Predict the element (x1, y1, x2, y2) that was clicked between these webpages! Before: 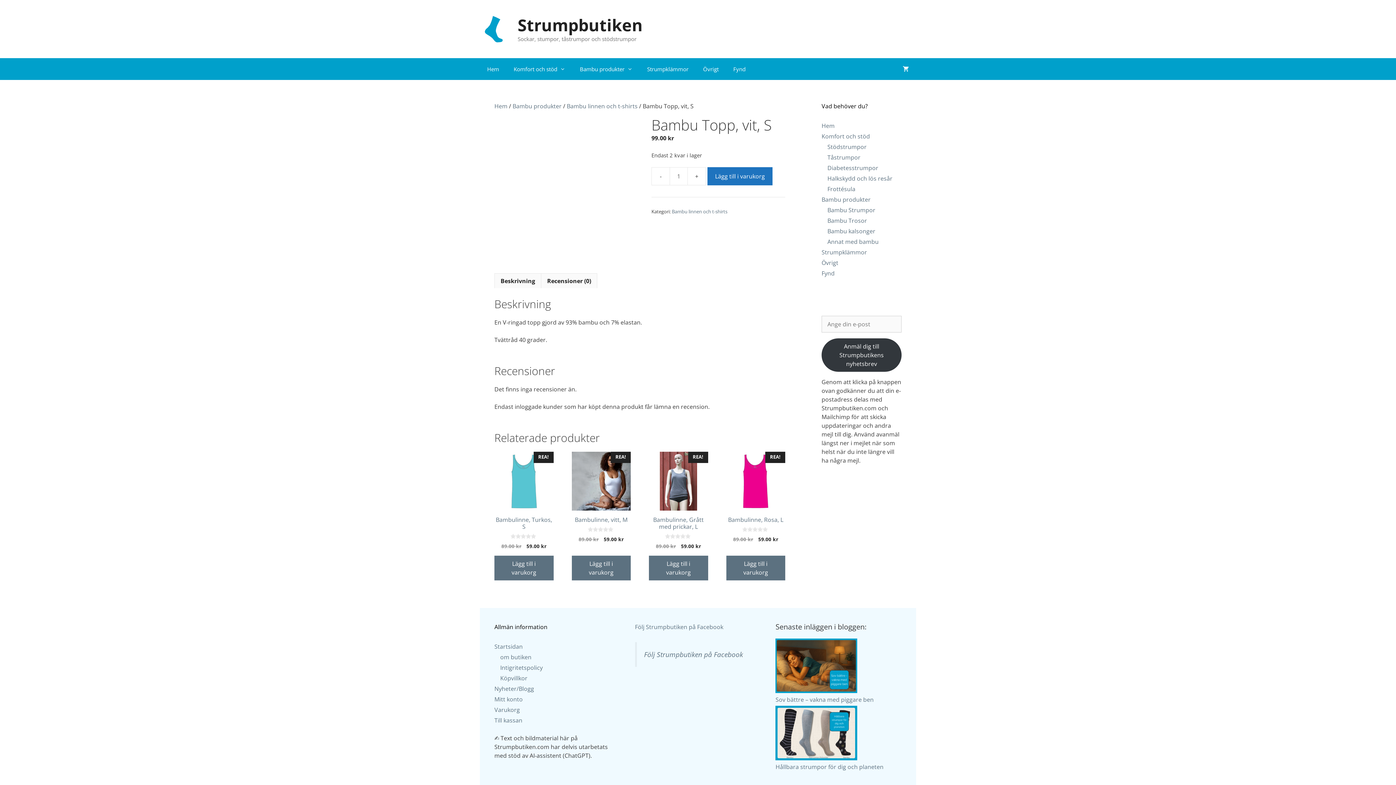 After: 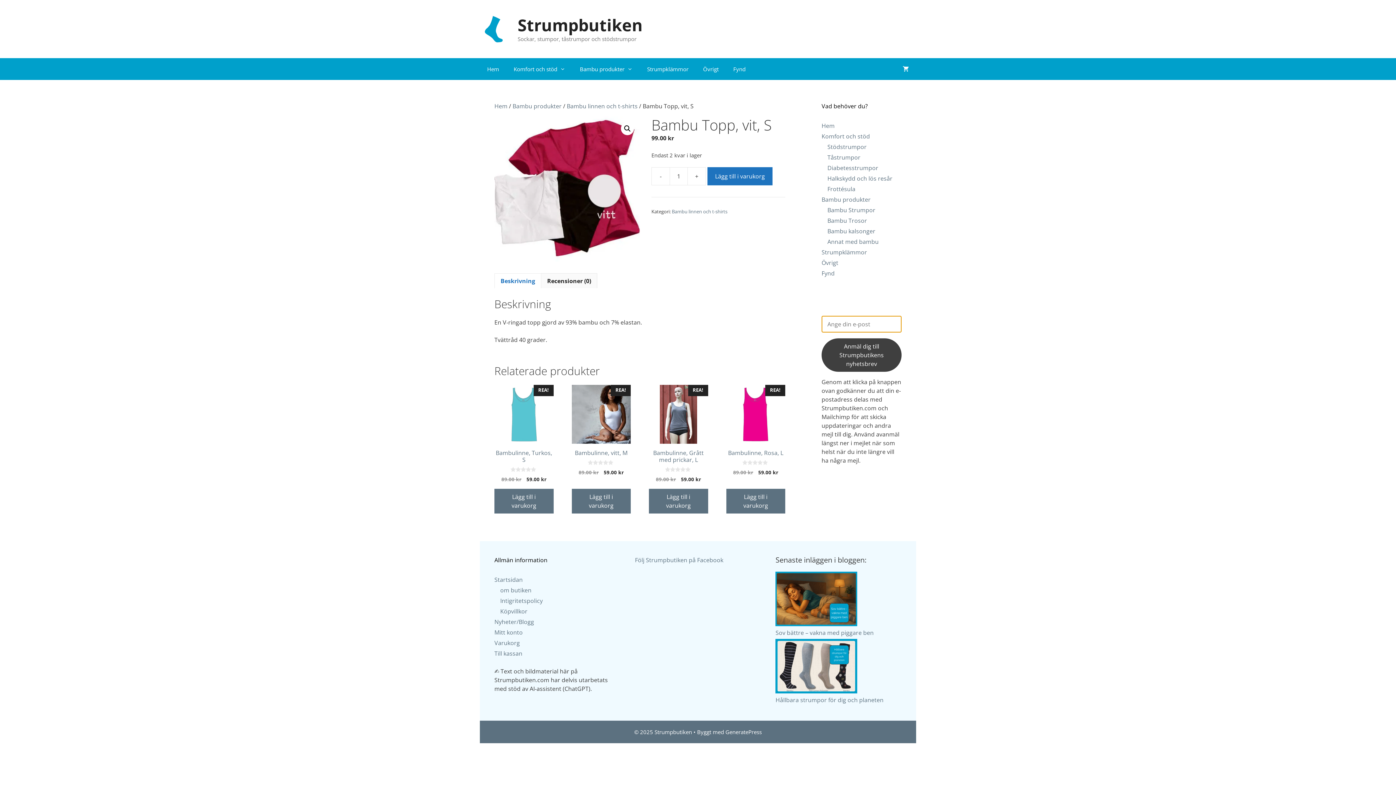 Action: label: Anmäl dig till Strumpbutikens nyhetsbrev bbox: (821, 338, 901, 372)